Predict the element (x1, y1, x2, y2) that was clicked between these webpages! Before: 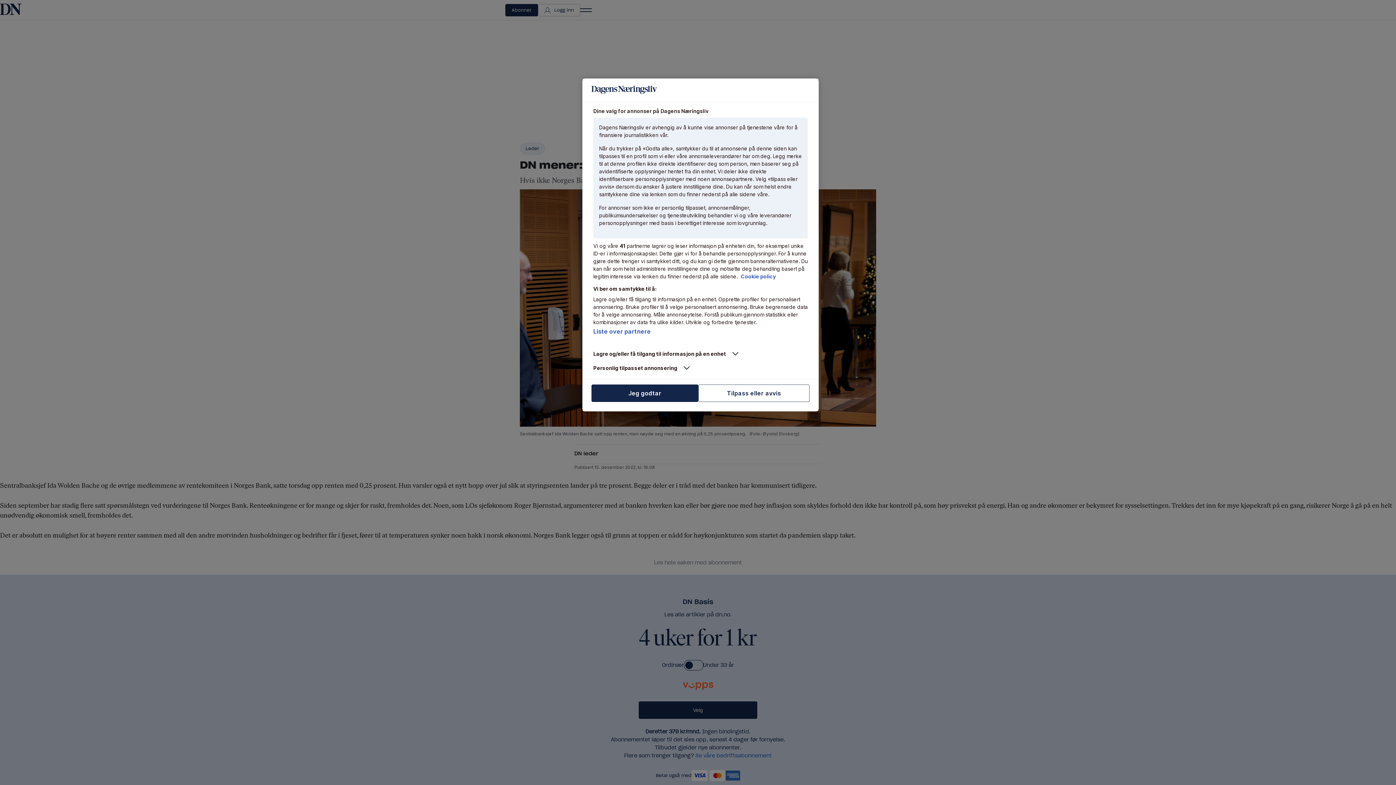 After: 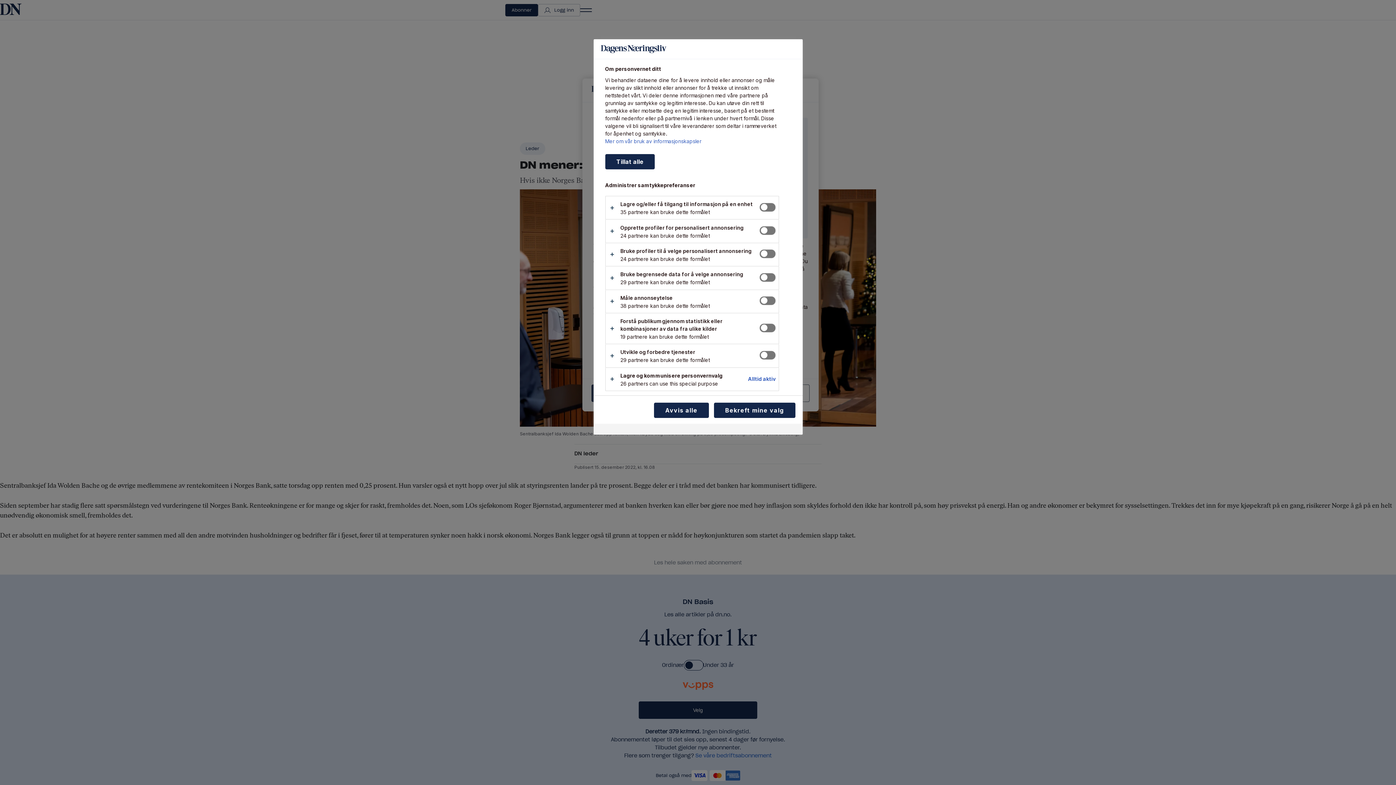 Action: label: Tilpass eller avvis bbox: (698, 384, 809, 402)